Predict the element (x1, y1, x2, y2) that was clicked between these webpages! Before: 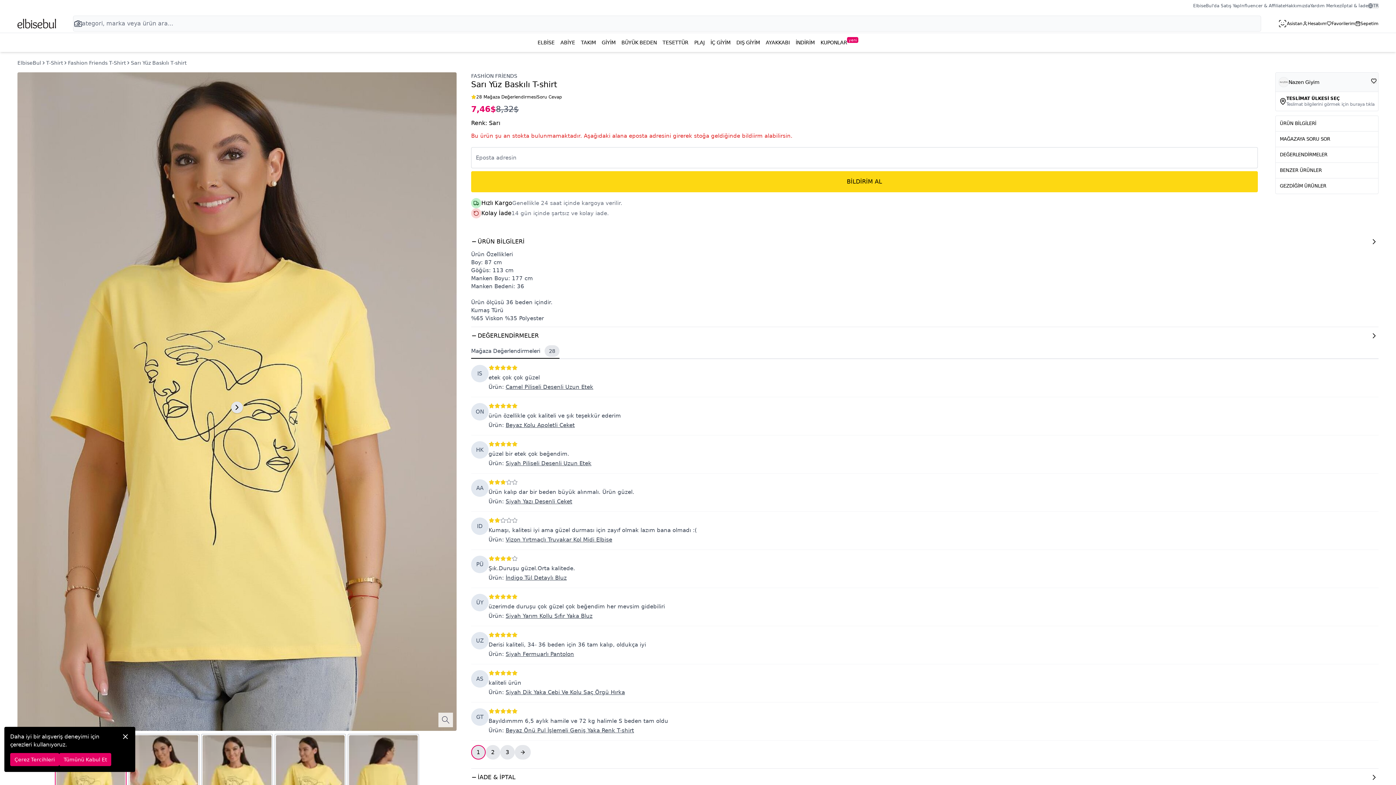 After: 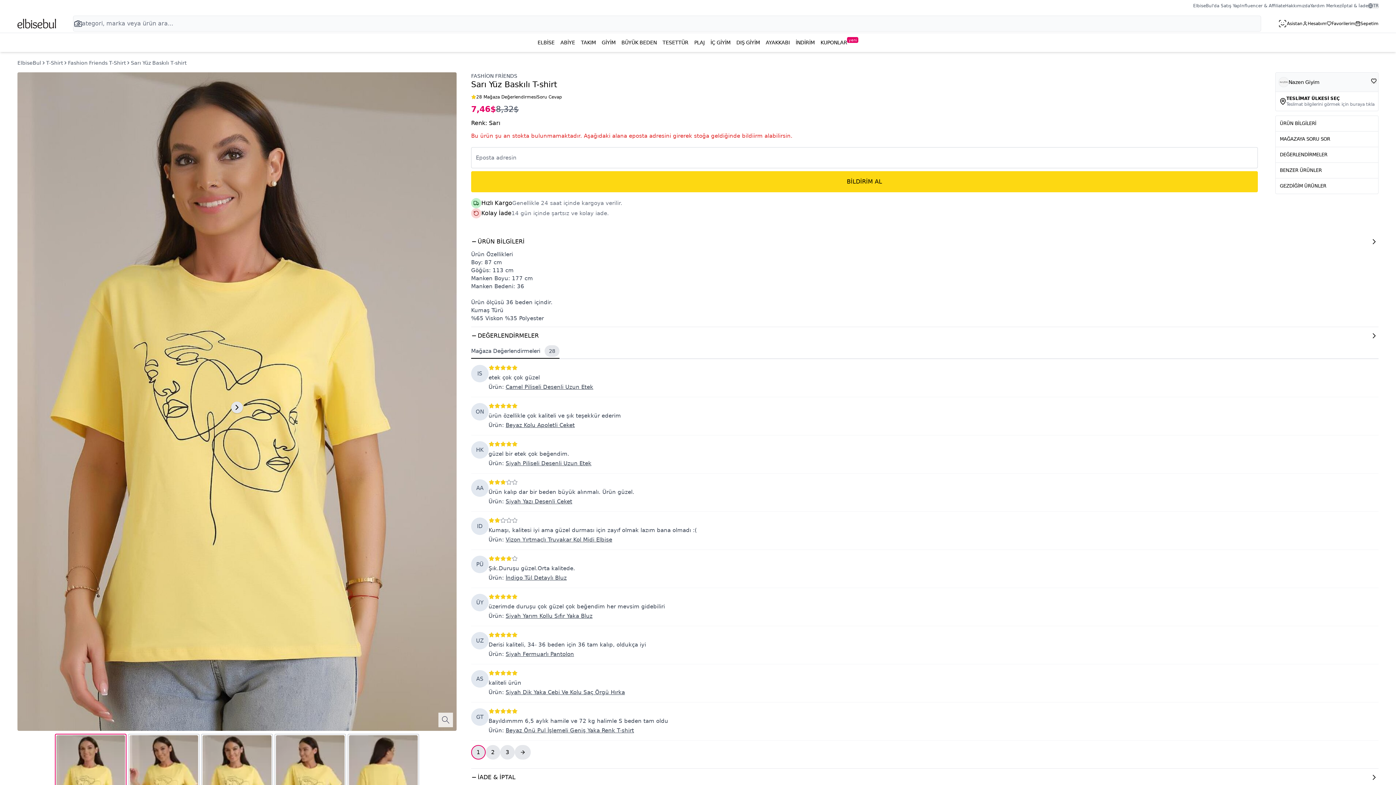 Action: bbox: (121, 733, 129, 766) label: Kapat